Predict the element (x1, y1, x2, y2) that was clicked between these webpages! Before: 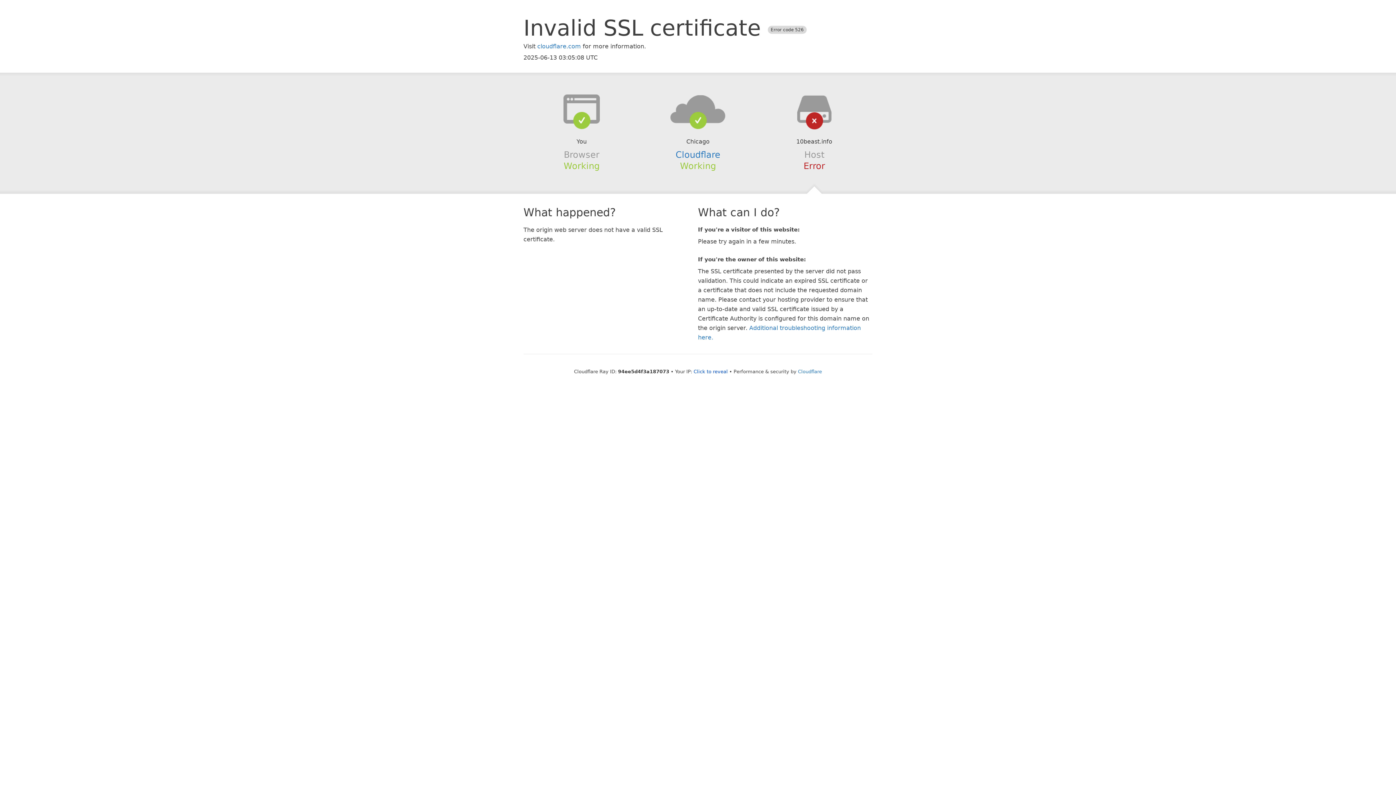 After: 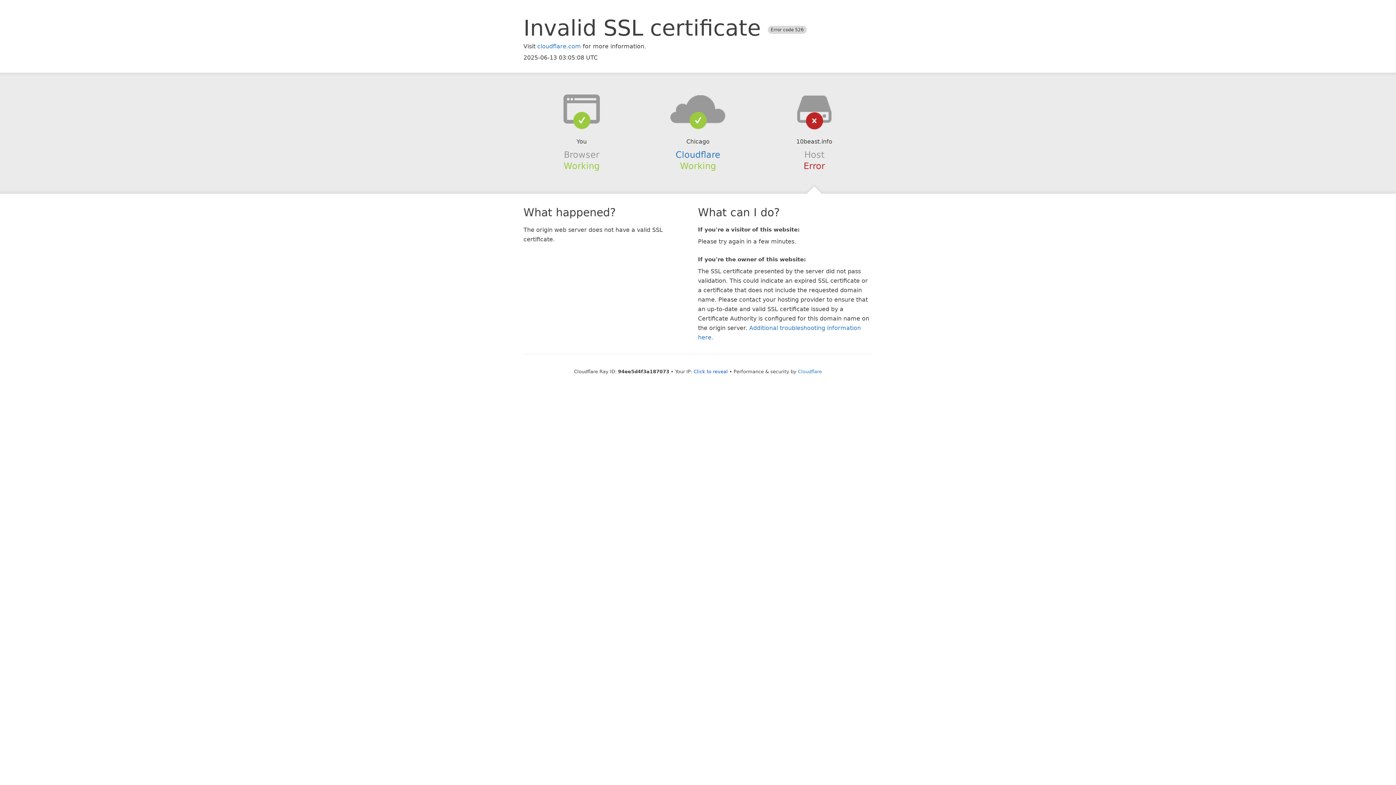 Action: bbox: (639, 94, 756, 123)